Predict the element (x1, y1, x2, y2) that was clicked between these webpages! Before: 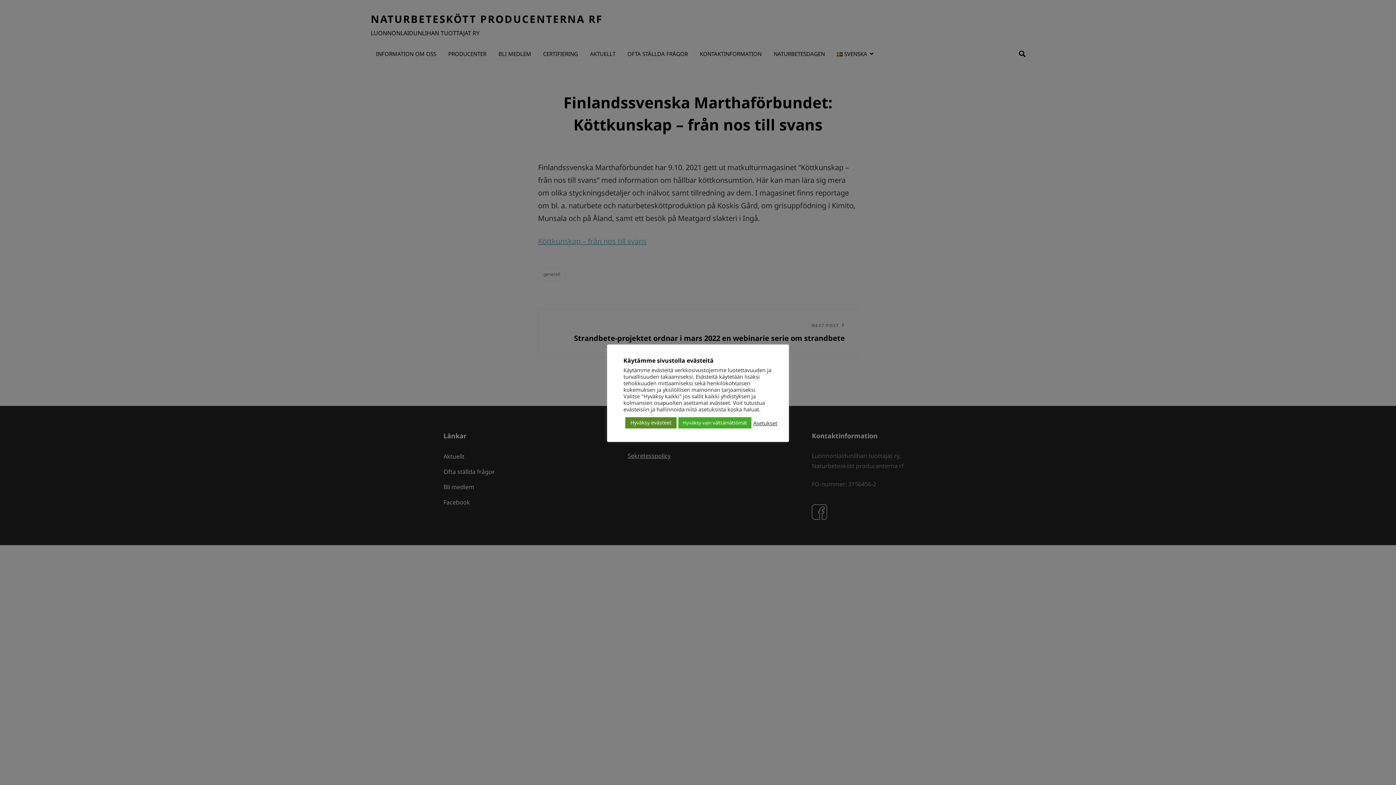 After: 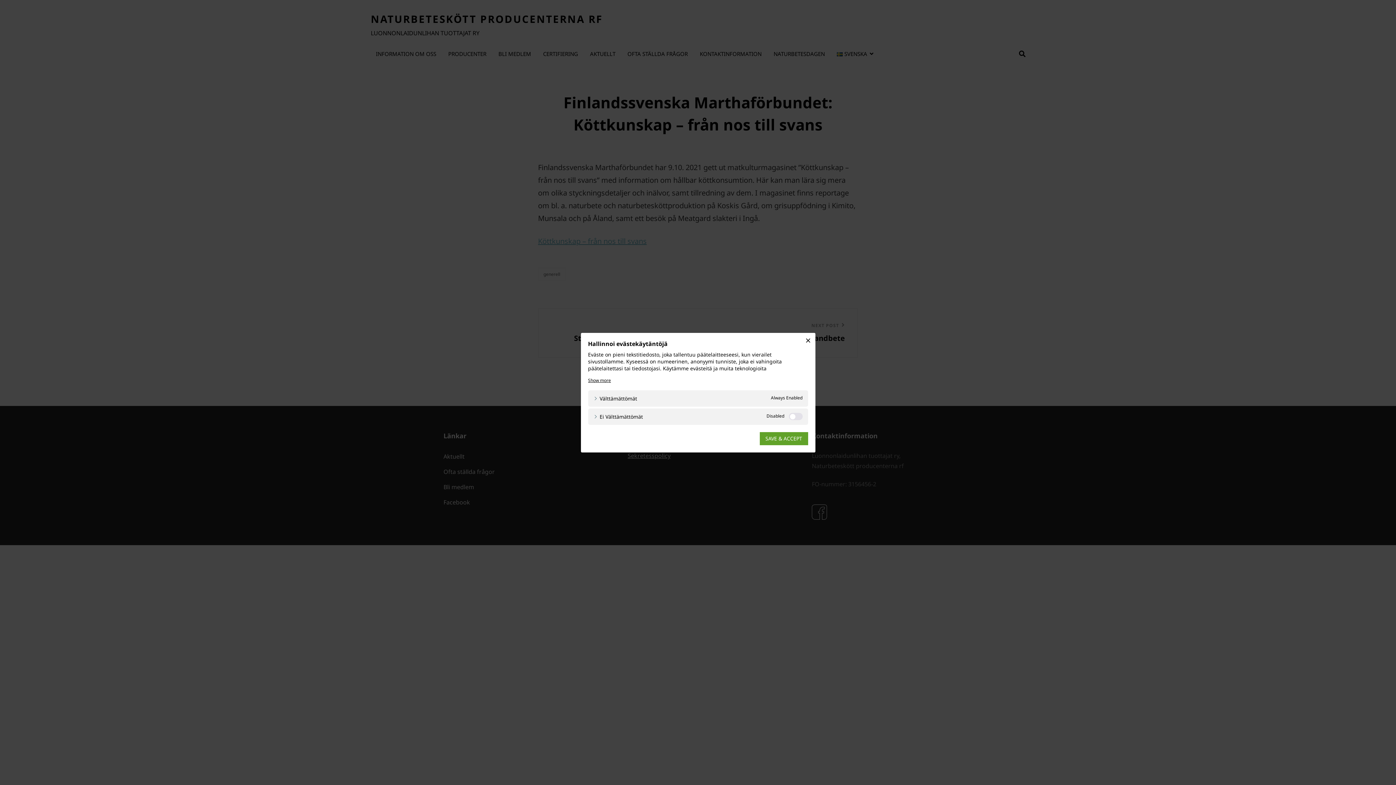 Action: label: Asetukset bbox: (753, 419, 777, 426)